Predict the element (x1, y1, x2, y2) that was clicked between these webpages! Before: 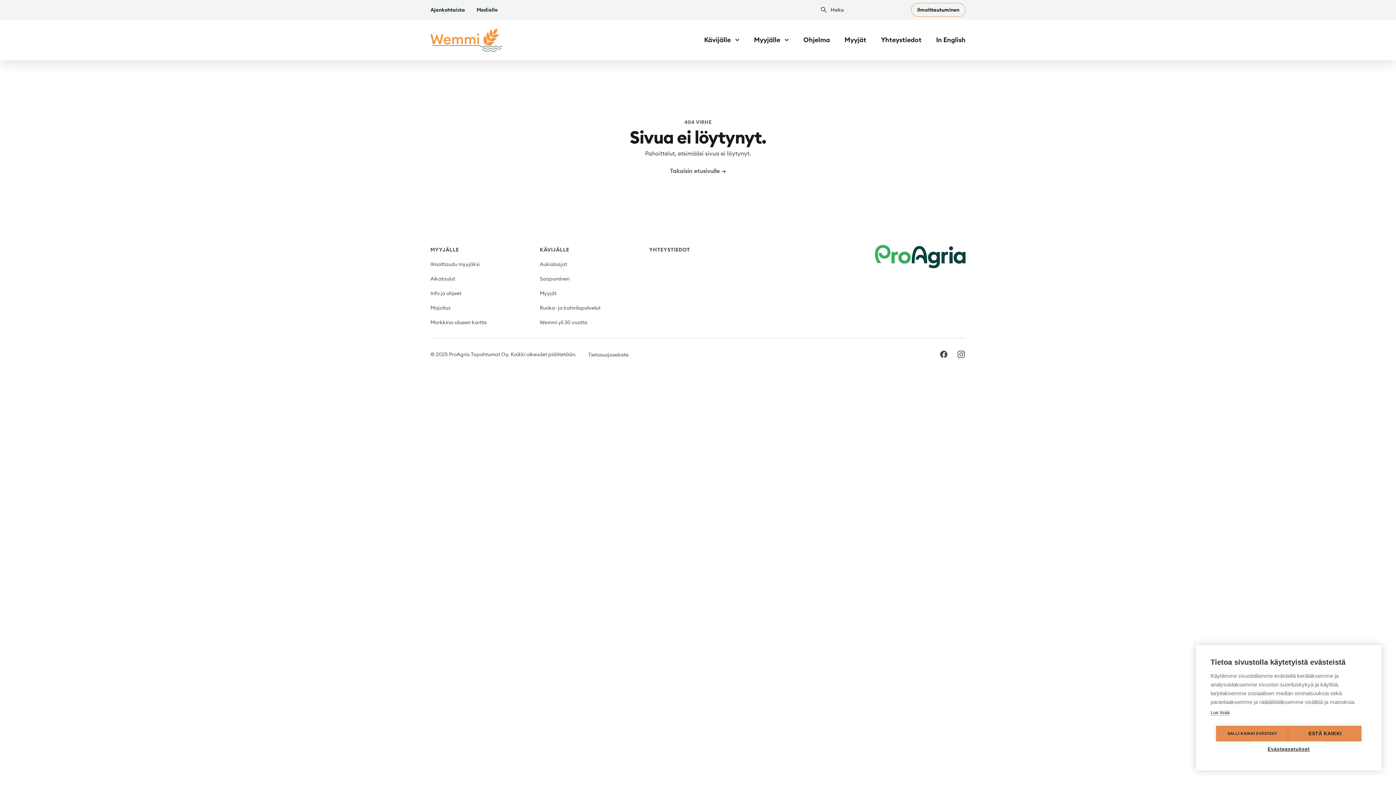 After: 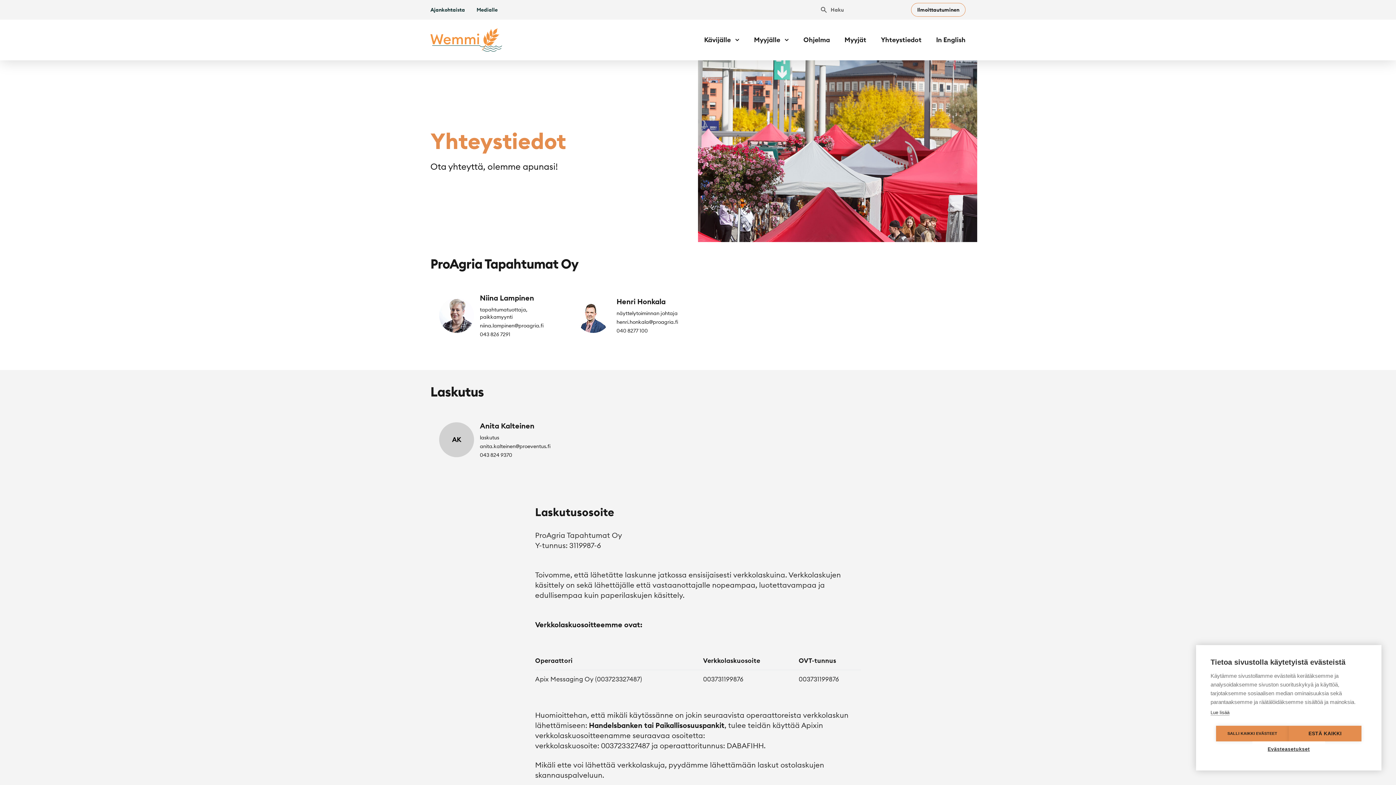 Action: bbox: (649, 246, 690, 253) label: YHTEYSTIEDOT